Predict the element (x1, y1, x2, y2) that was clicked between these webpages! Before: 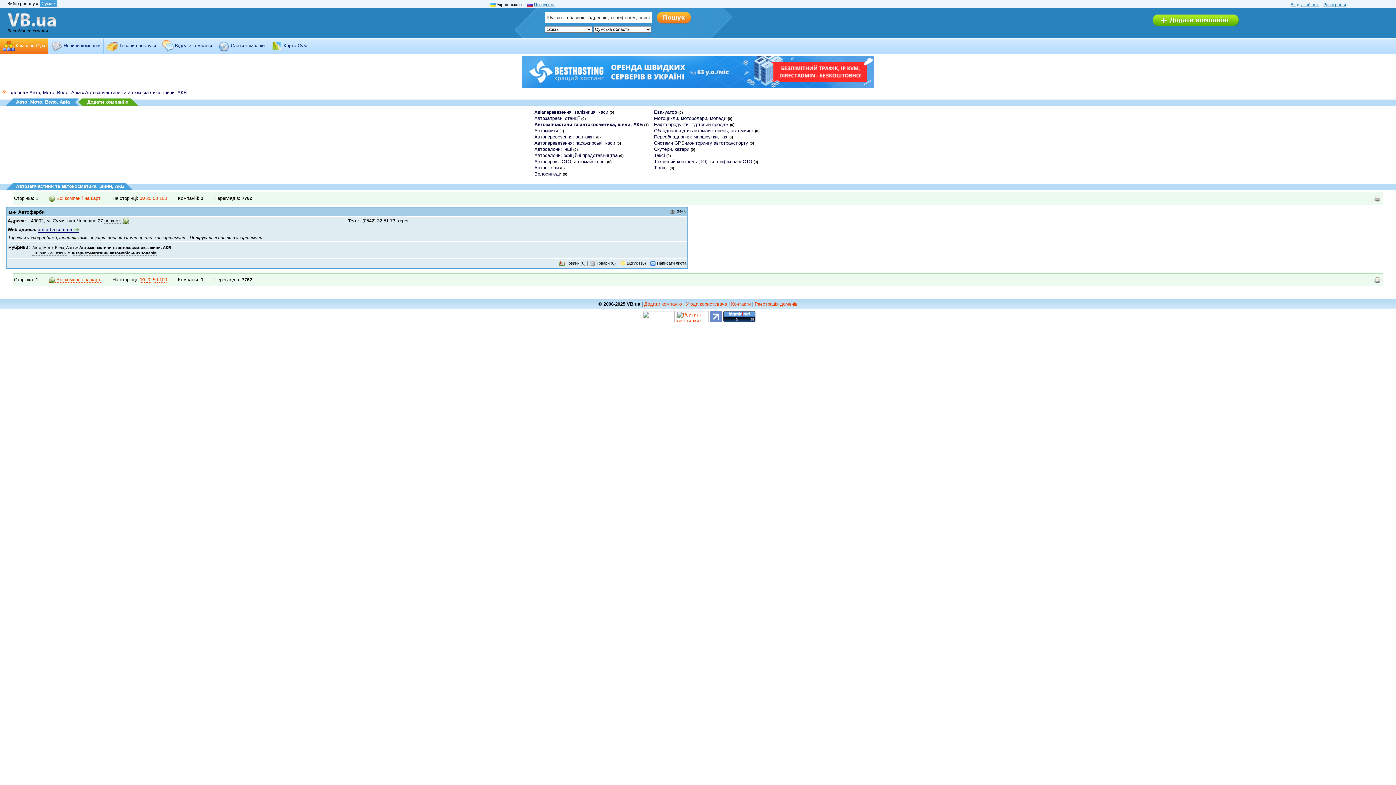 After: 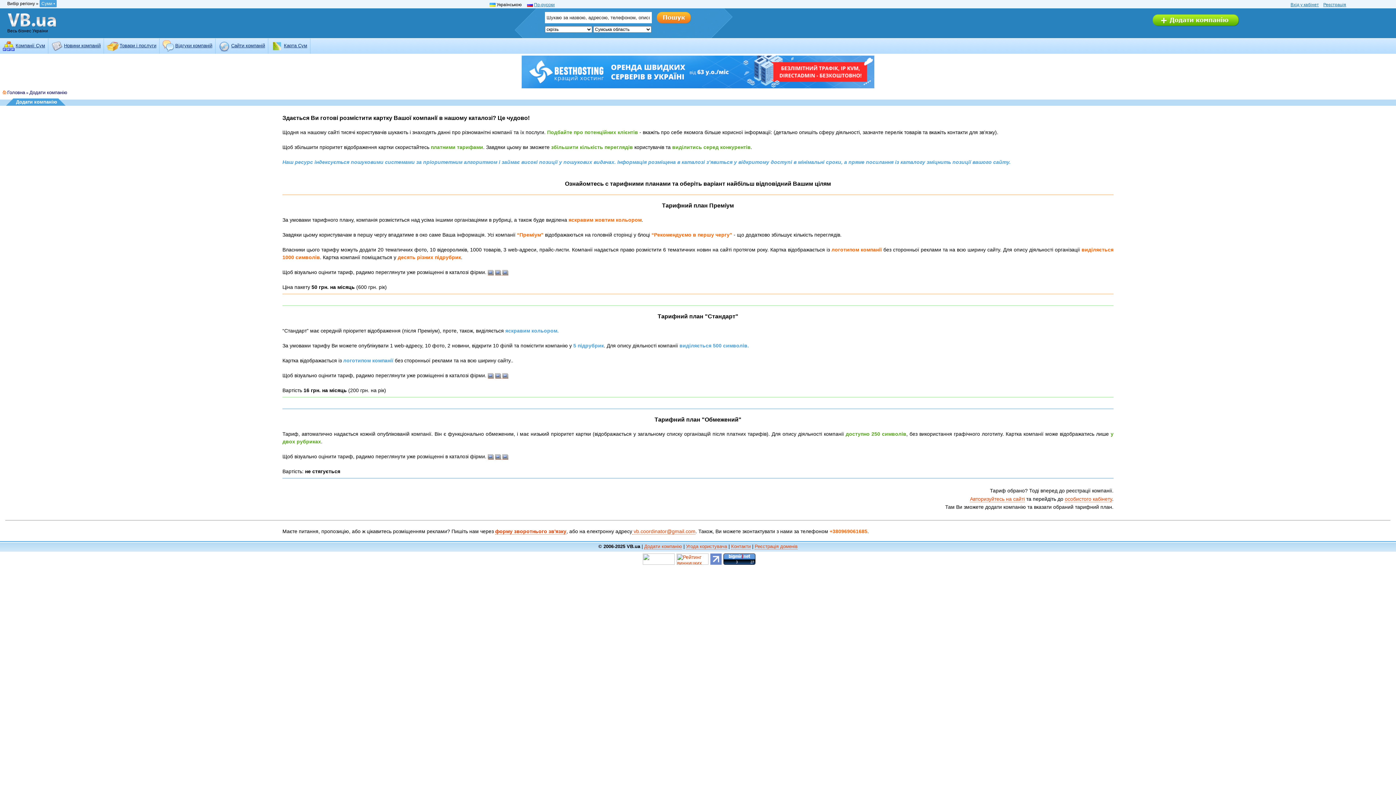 Action: label: Додати компанію bbox: (87, 98, 144, 105)